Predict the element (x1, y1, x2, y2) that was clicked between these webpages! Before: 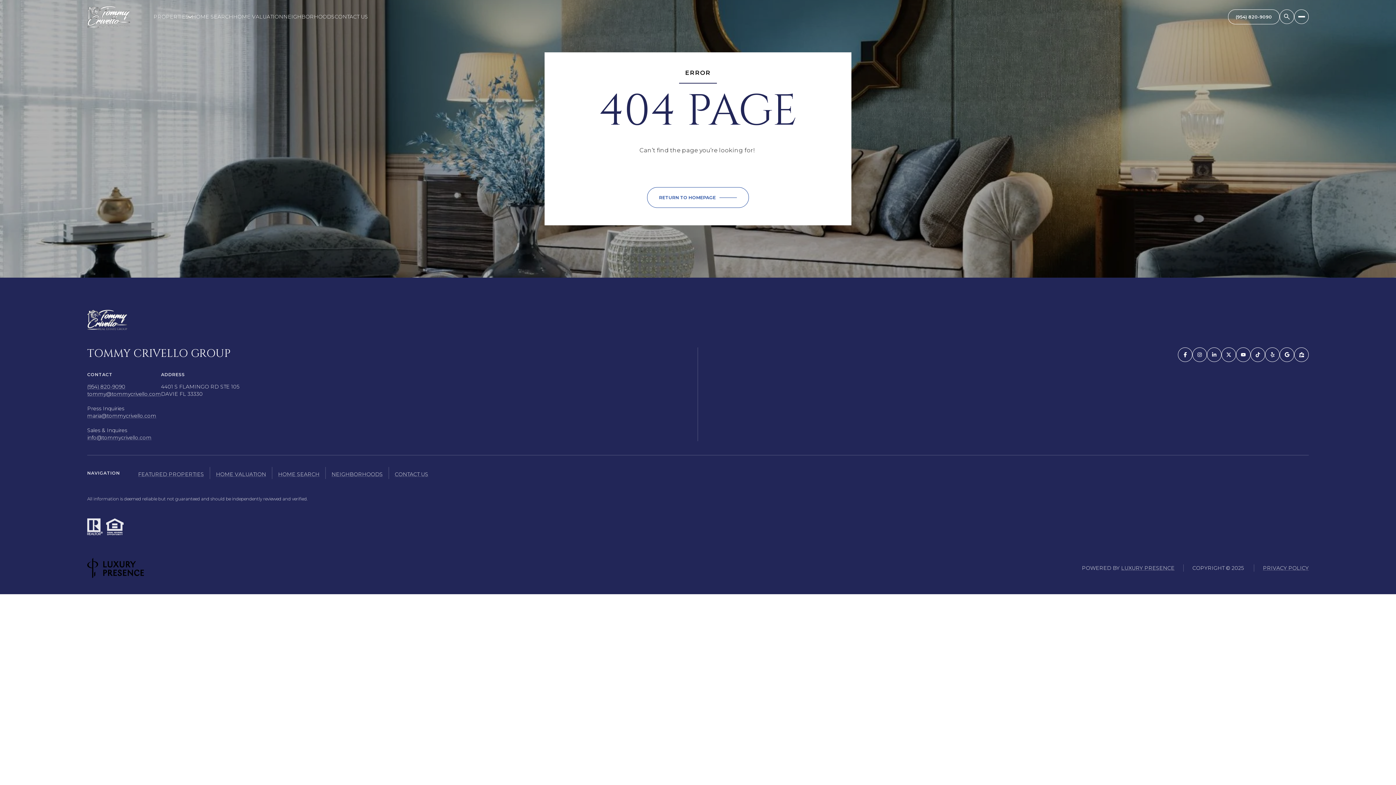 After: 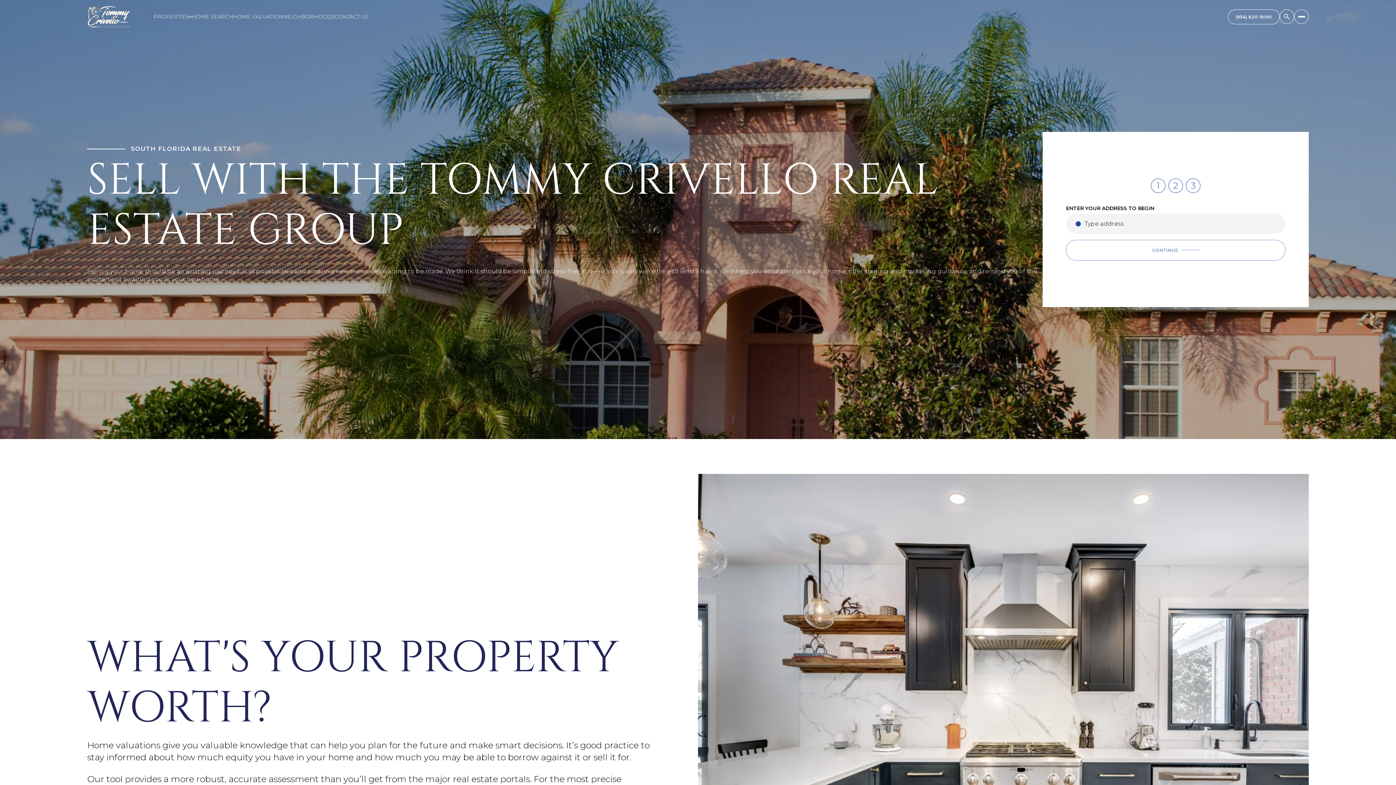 Action: label: HOME VALUATION bbox: (216, 471, 266, 478)